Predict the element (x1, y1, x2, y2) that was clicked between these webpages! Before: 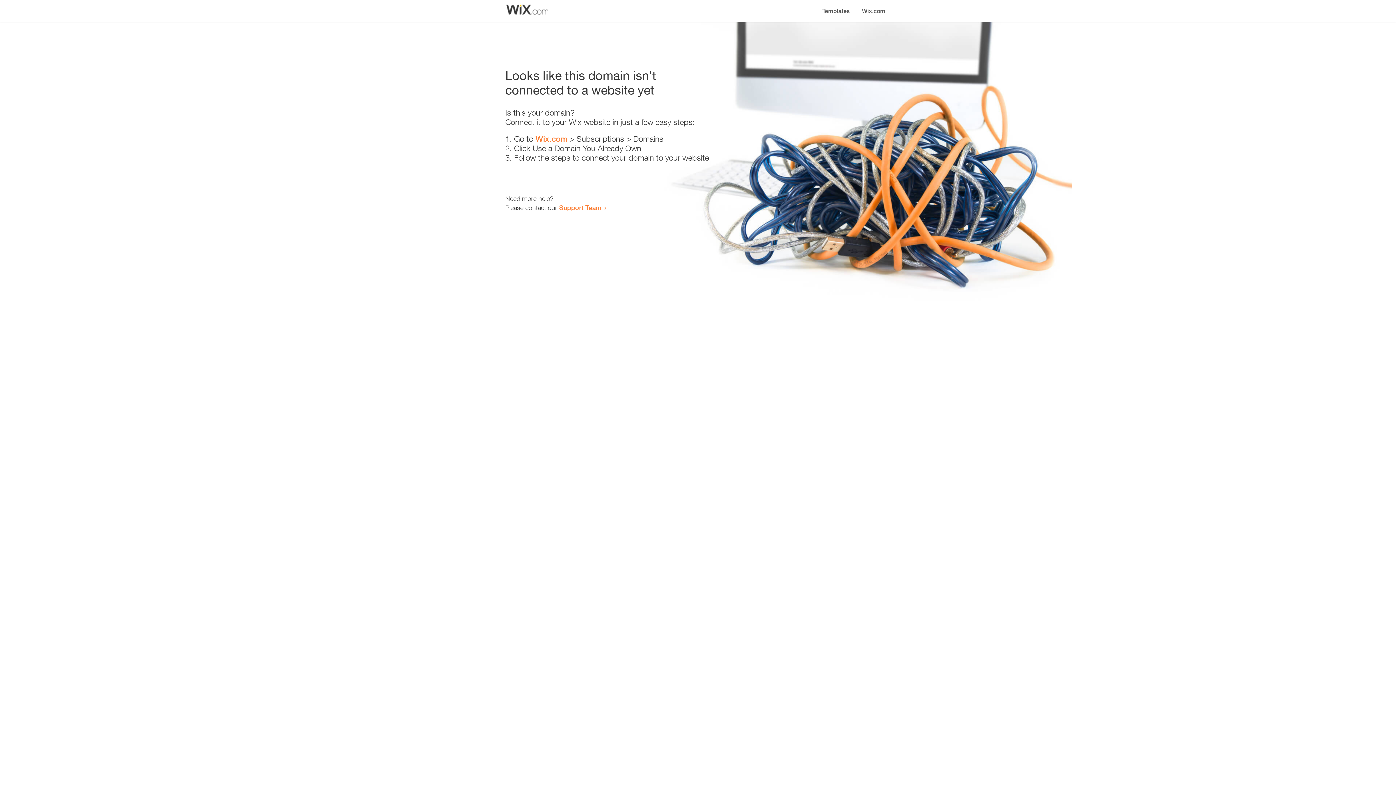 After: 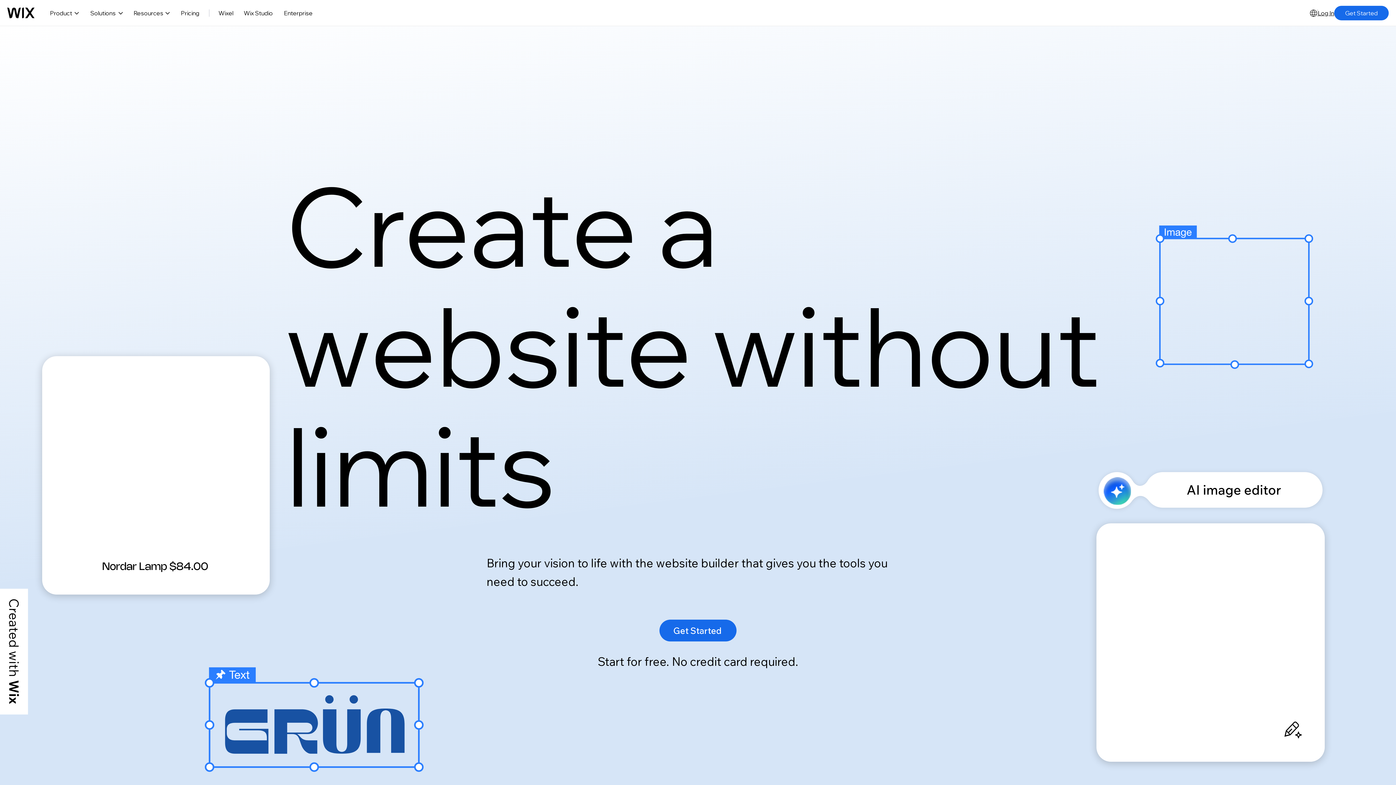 Action: label: Wix.com bbox: (535, 134, 567, 143)